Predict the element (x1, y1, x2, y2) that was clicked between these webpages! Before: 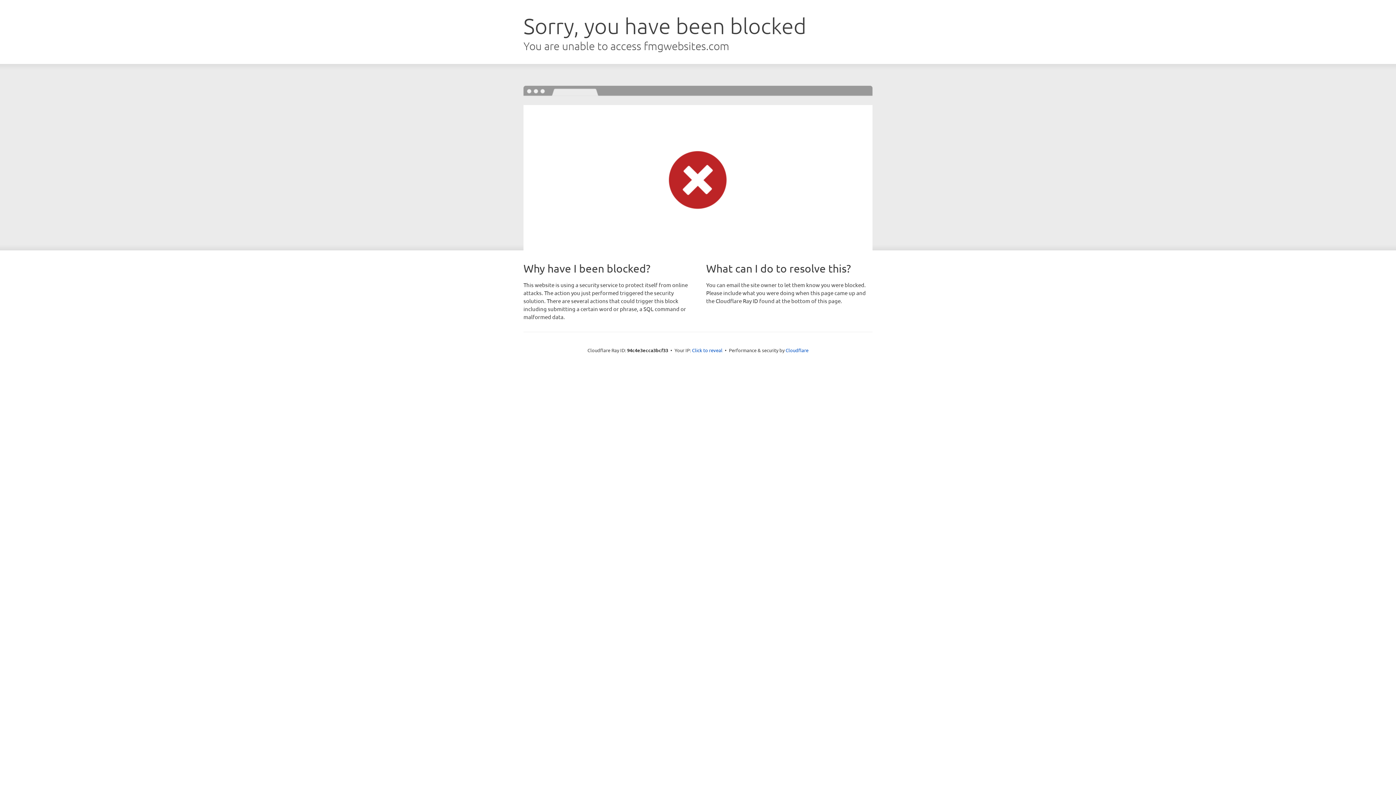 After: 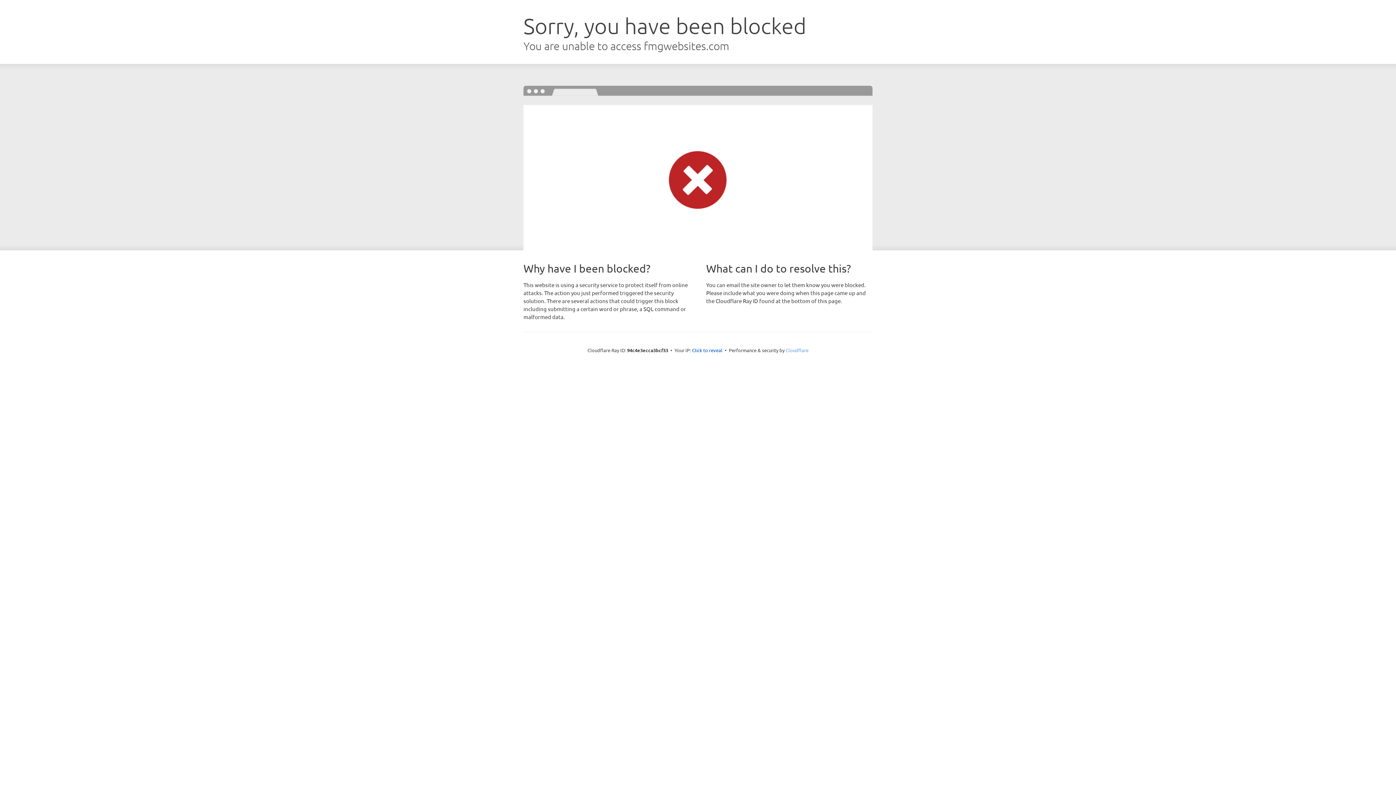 Action: bbox: (785, 347, 808, 353) label: Cloudflare